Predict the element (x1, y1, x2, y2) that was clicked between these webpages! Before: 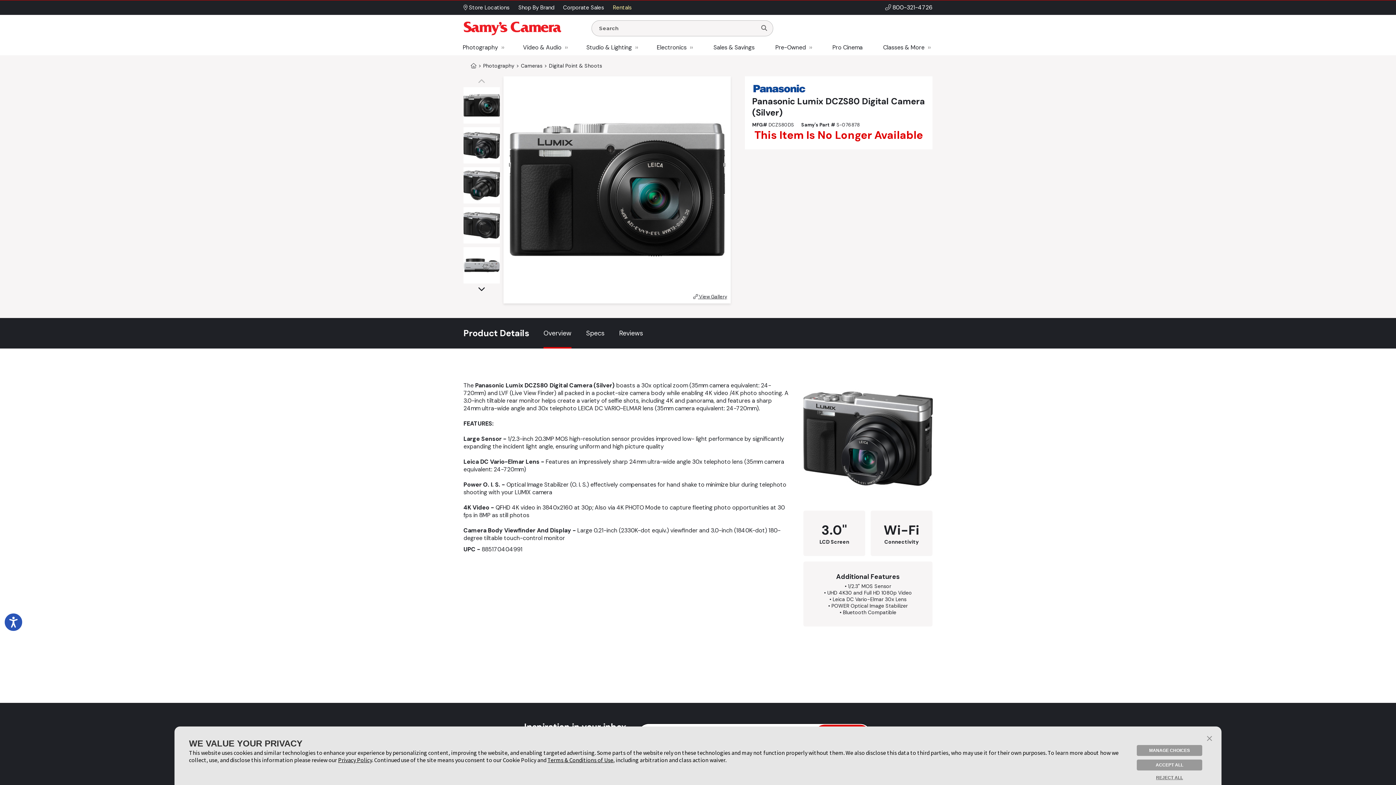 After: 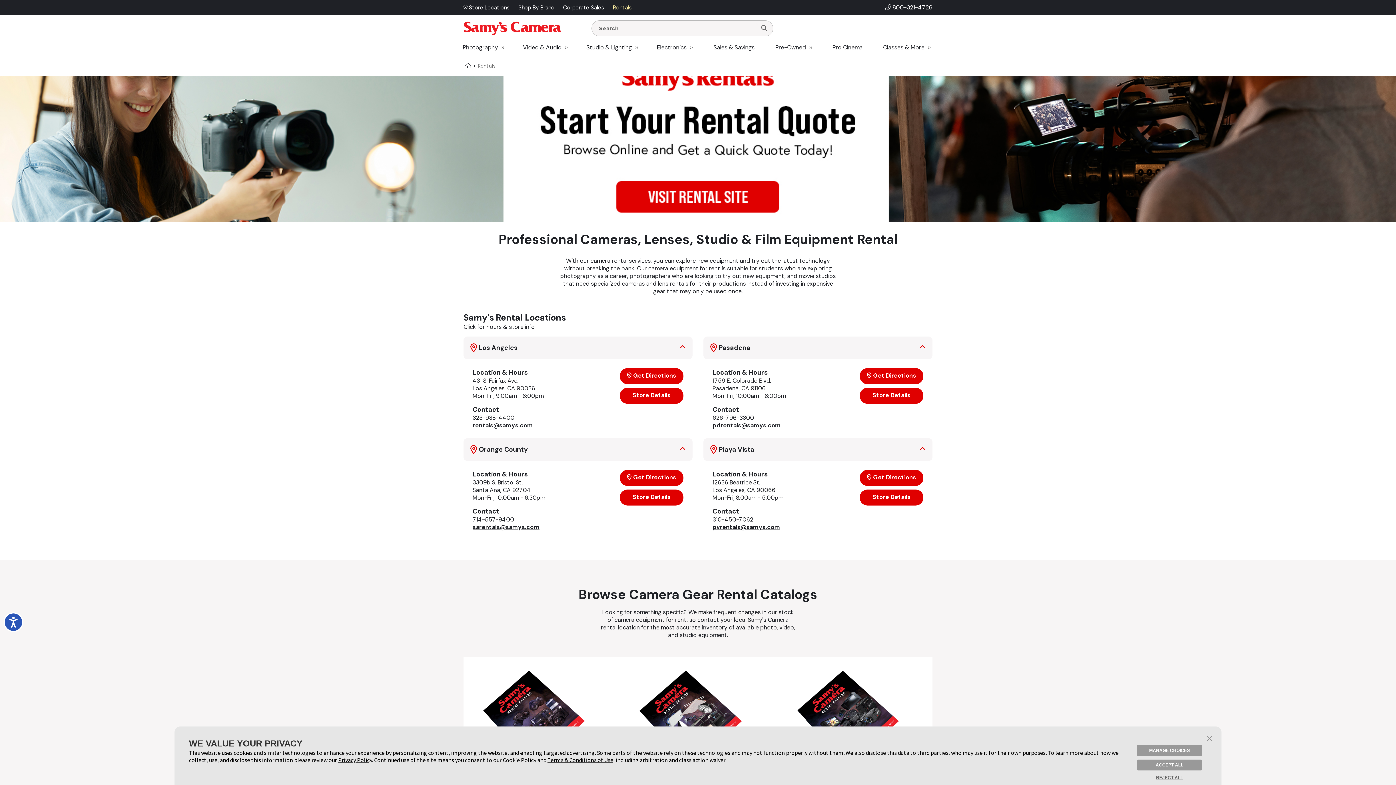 Action: bbox: (613, 4, 632, 11) label: Rentals